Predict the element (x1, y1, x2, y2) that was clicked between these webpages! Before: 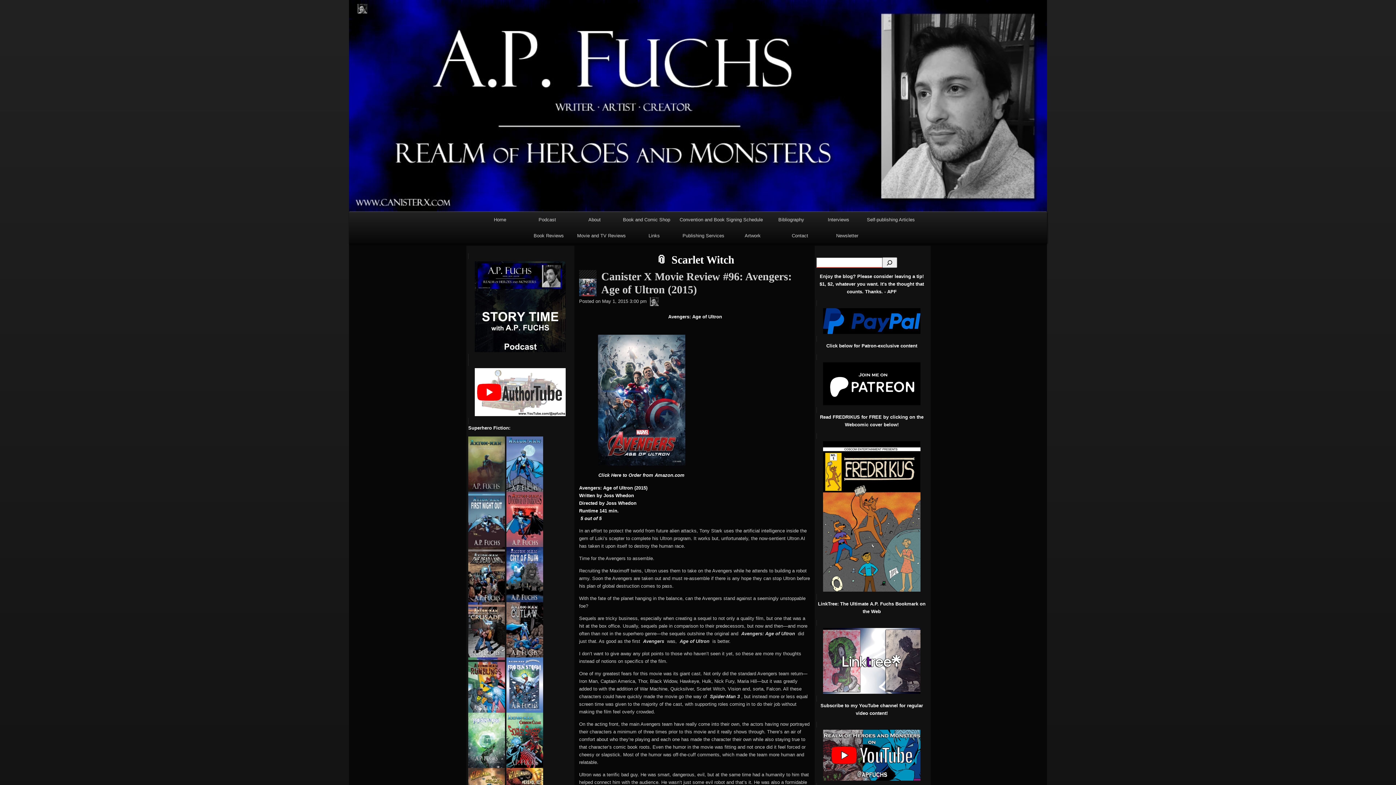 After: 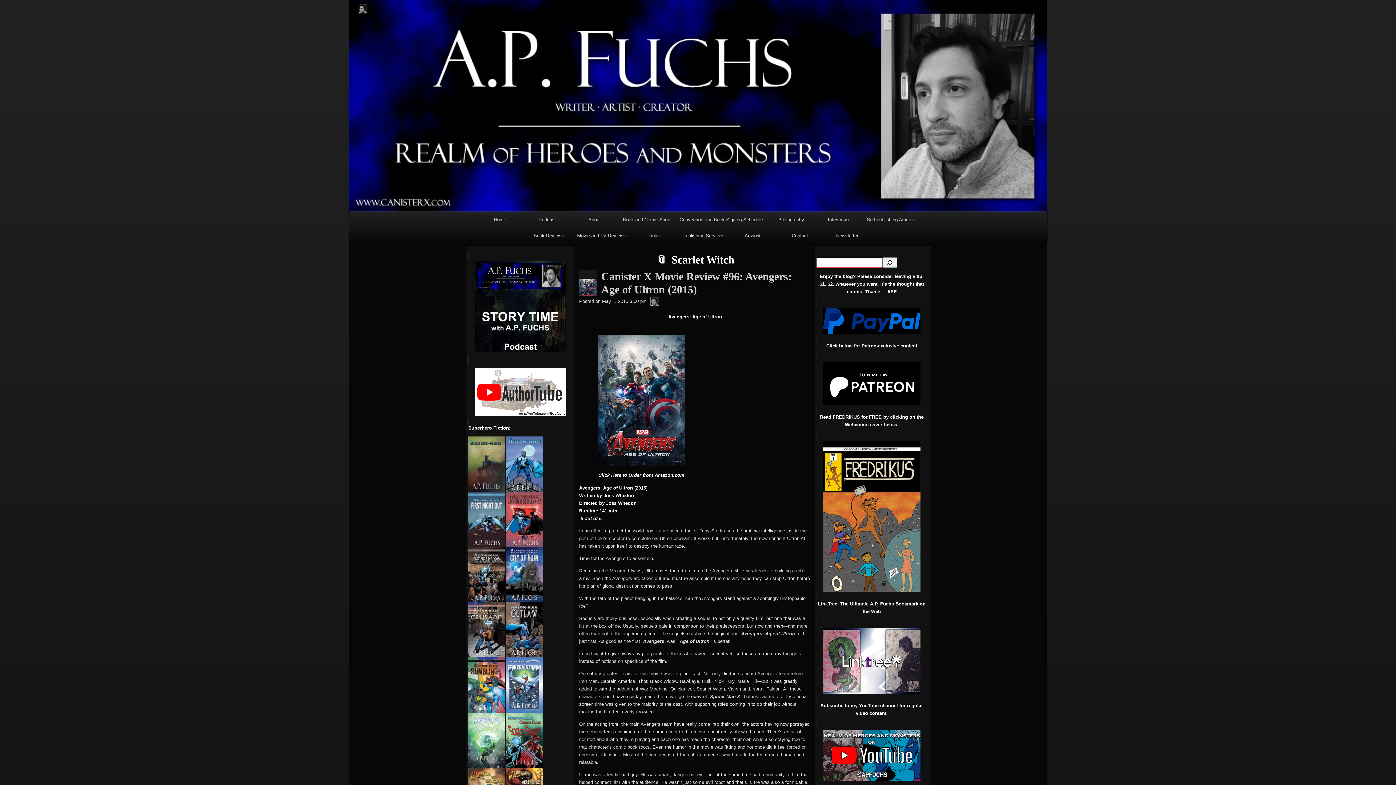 Action: bbox: (473, 259, 567, 354)